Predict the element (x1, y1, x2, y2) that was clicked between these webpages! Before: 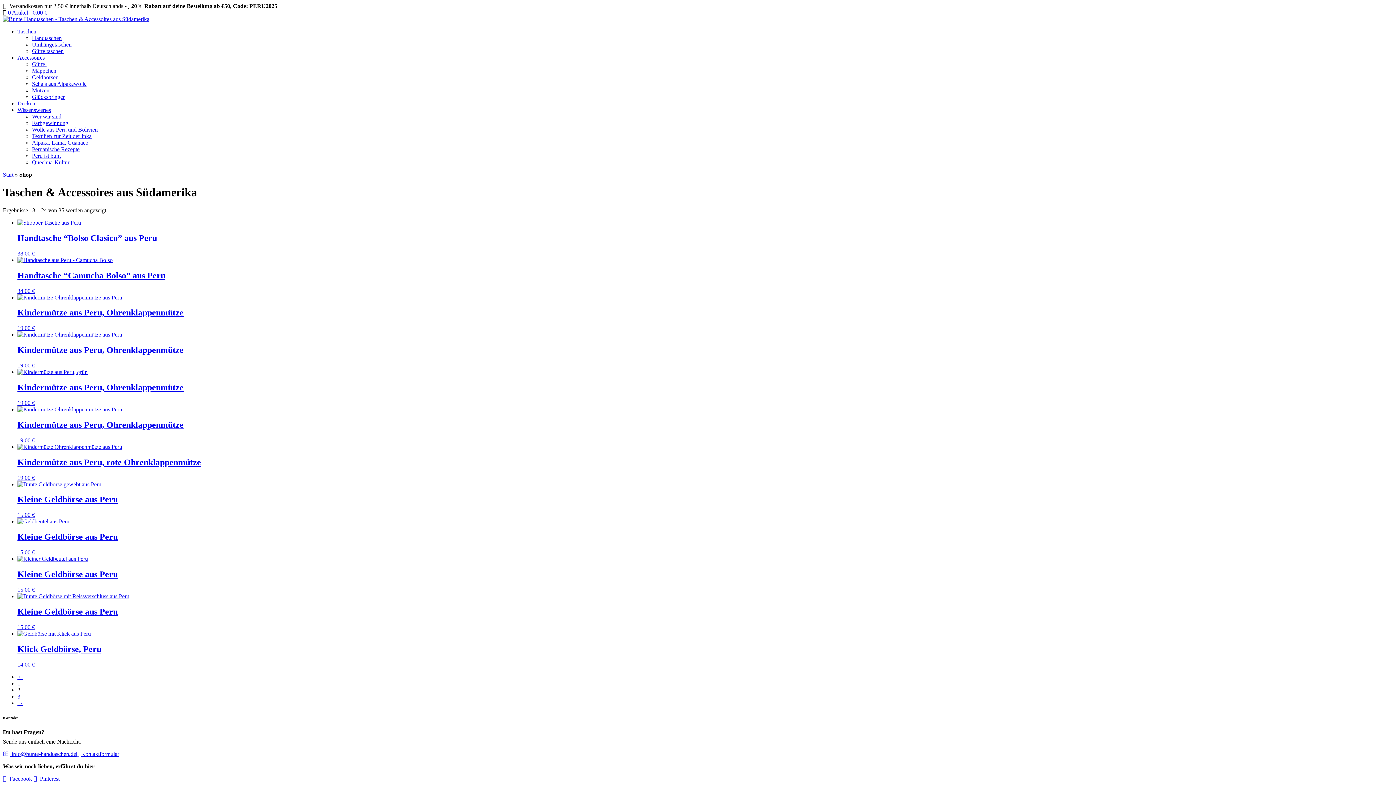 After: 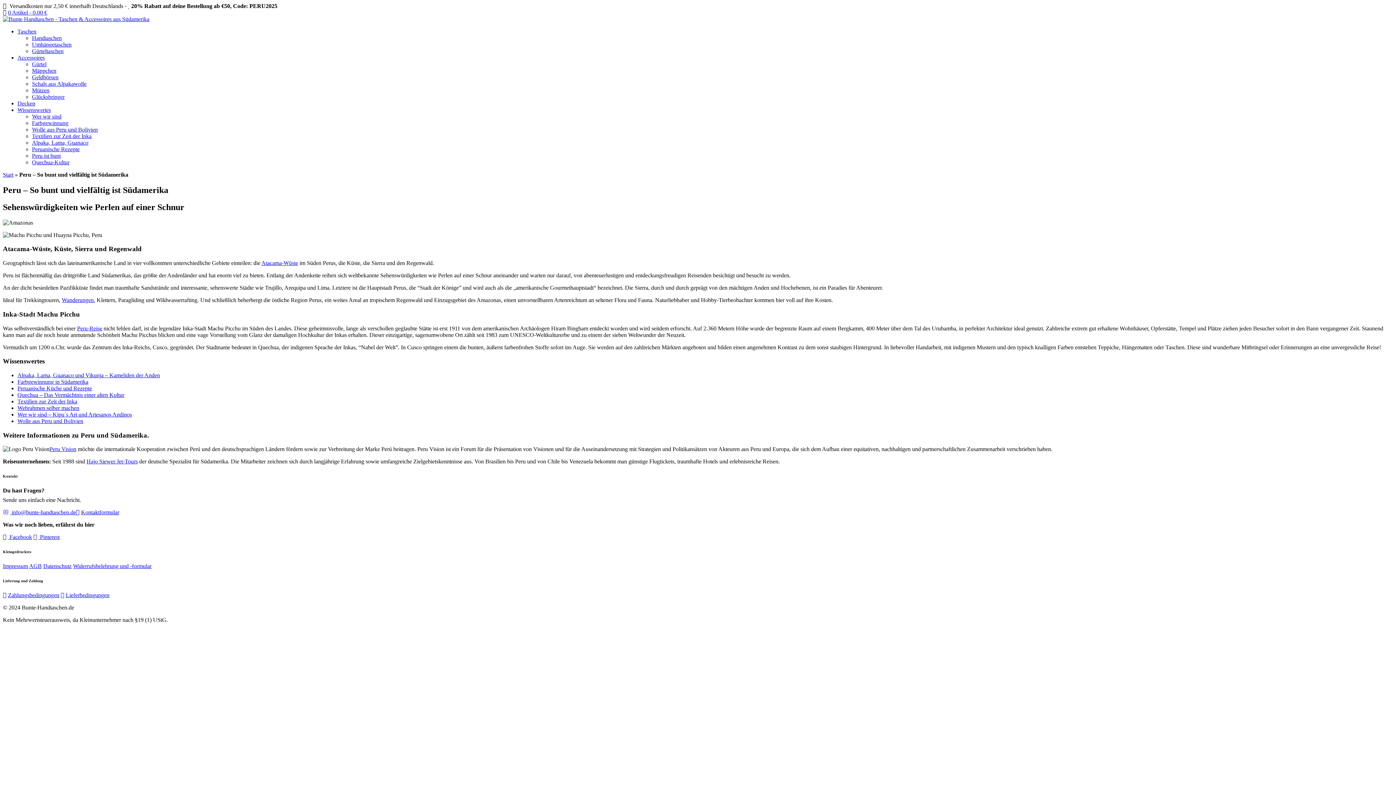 Action: label: Peru ist bunt bbox: (32, 152, 60, 158)